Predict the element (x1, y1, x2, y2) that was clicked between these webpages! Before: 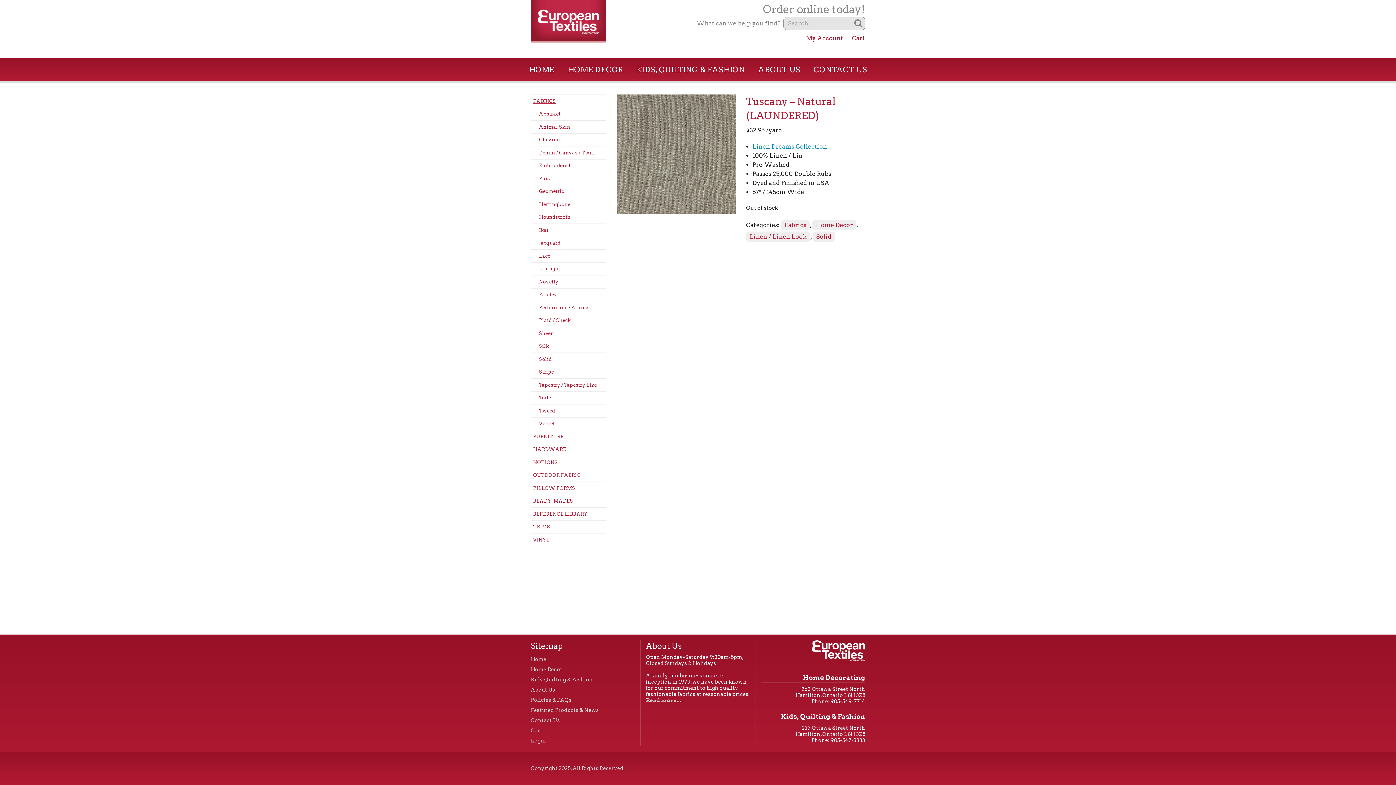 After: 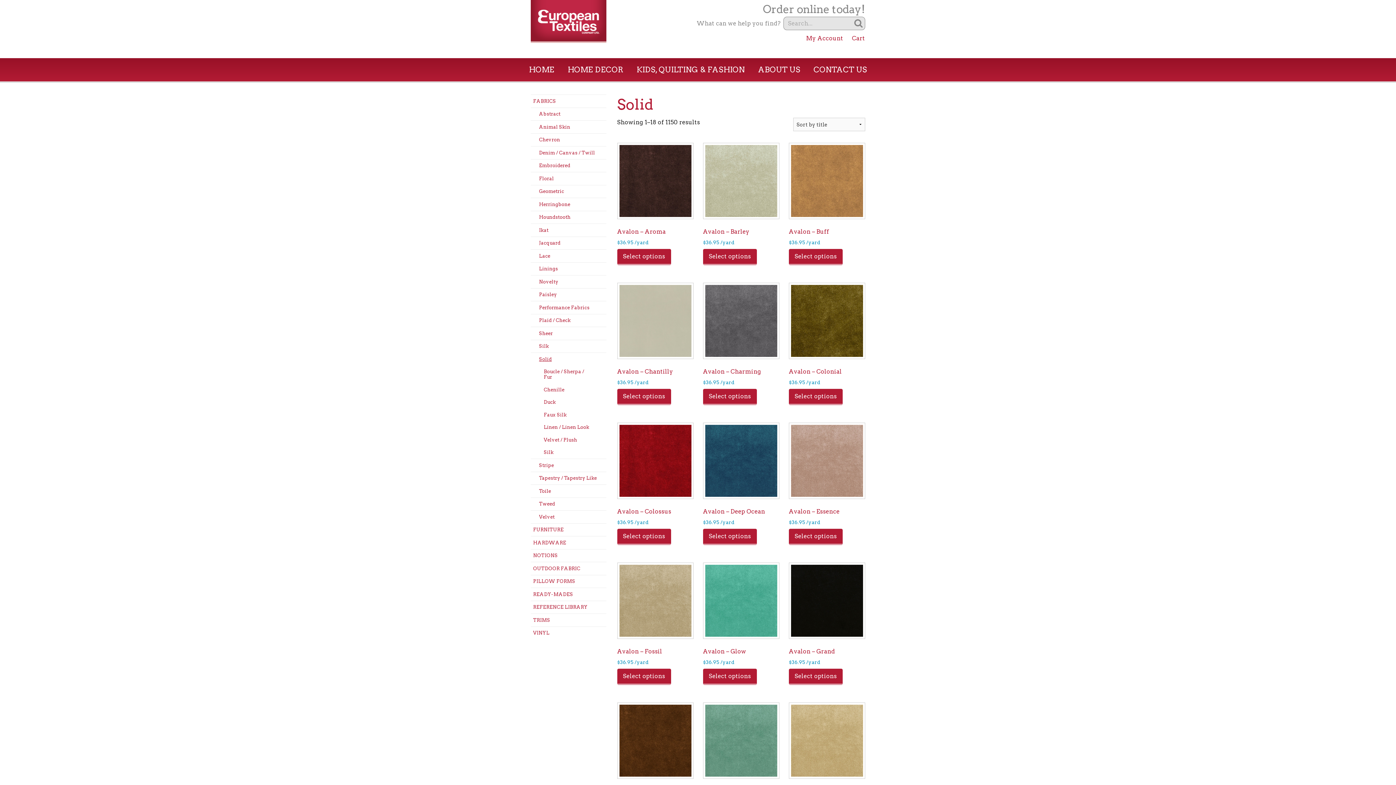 Action: bbox: (812, 231, 835, 242) label: Solid